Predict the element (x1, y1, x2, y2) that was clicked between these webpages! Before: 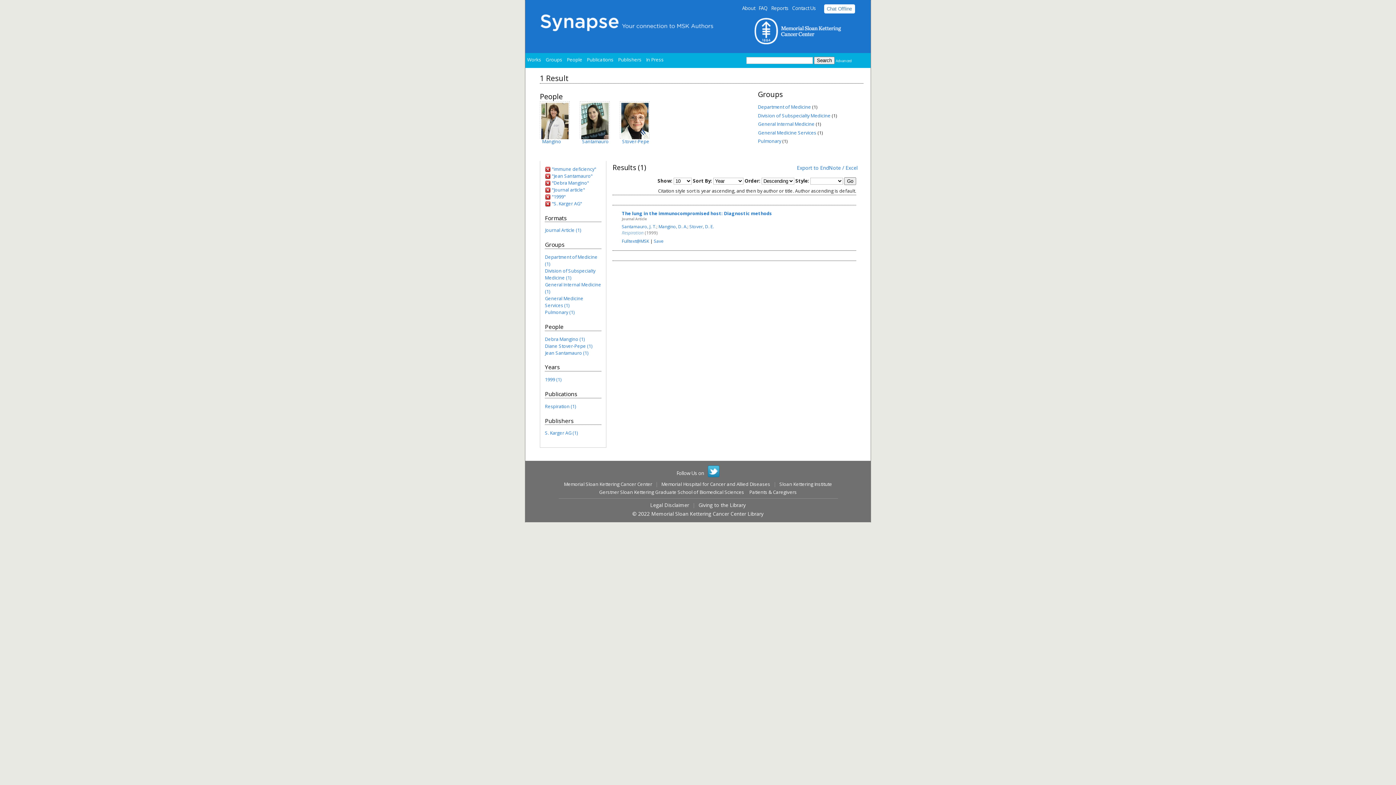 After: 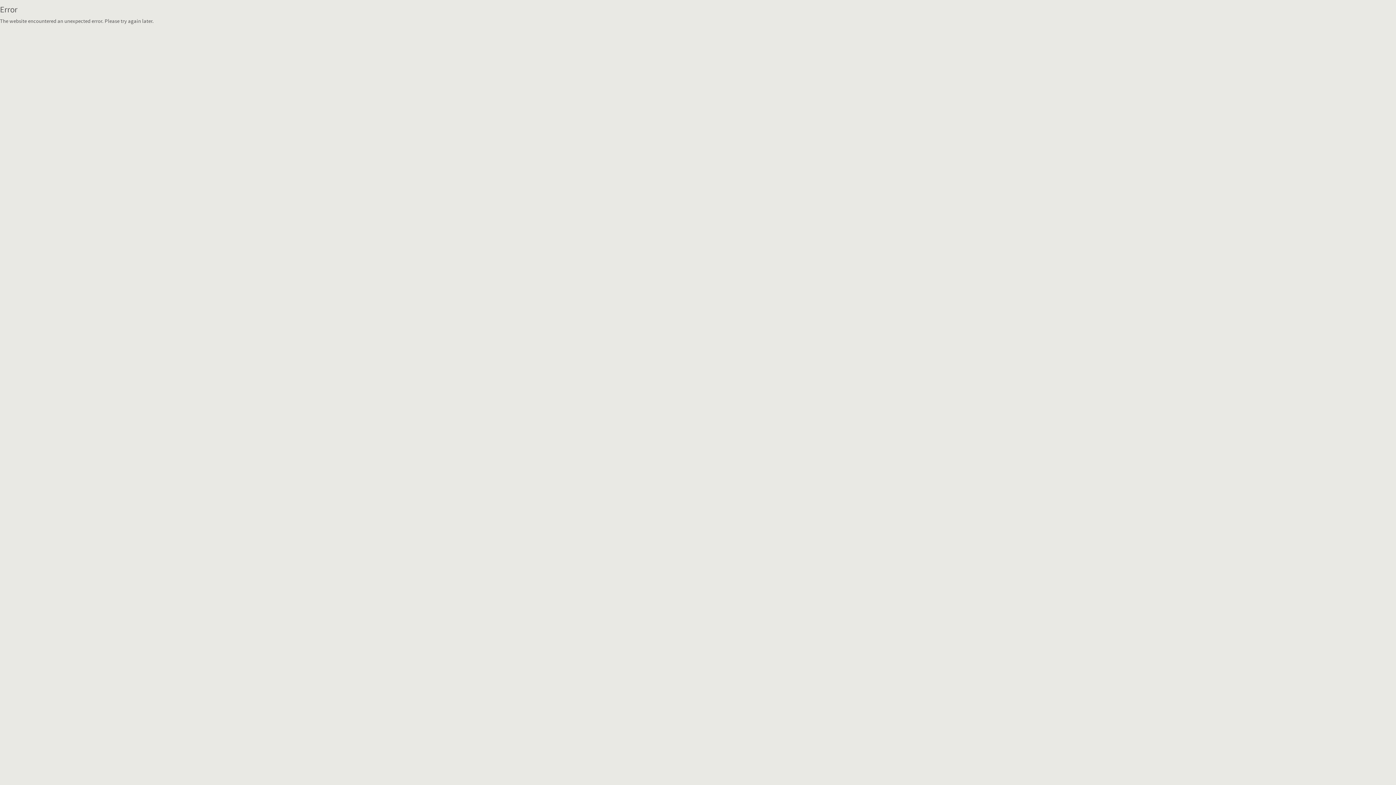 Action: label: Giving to the Library bbox: (698, 501, 746, 508)